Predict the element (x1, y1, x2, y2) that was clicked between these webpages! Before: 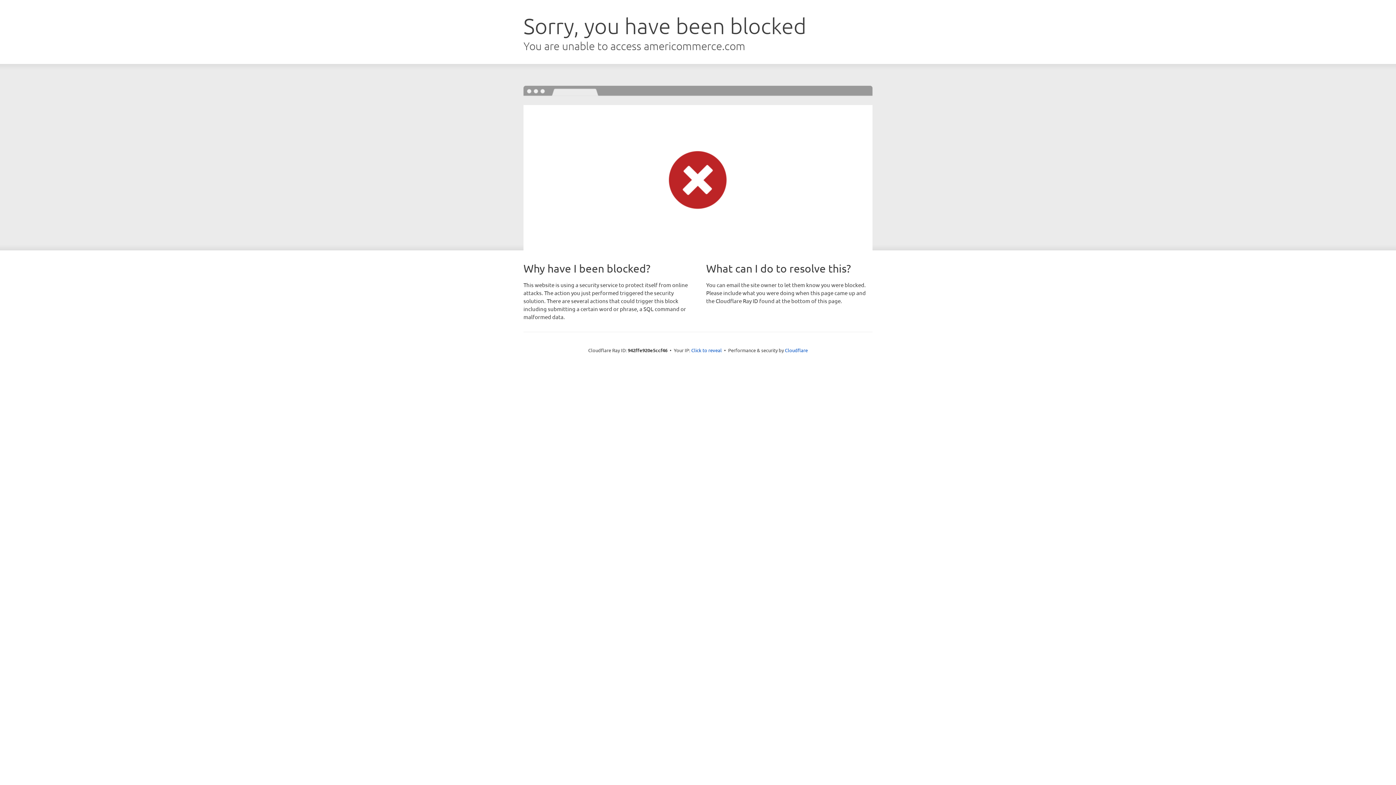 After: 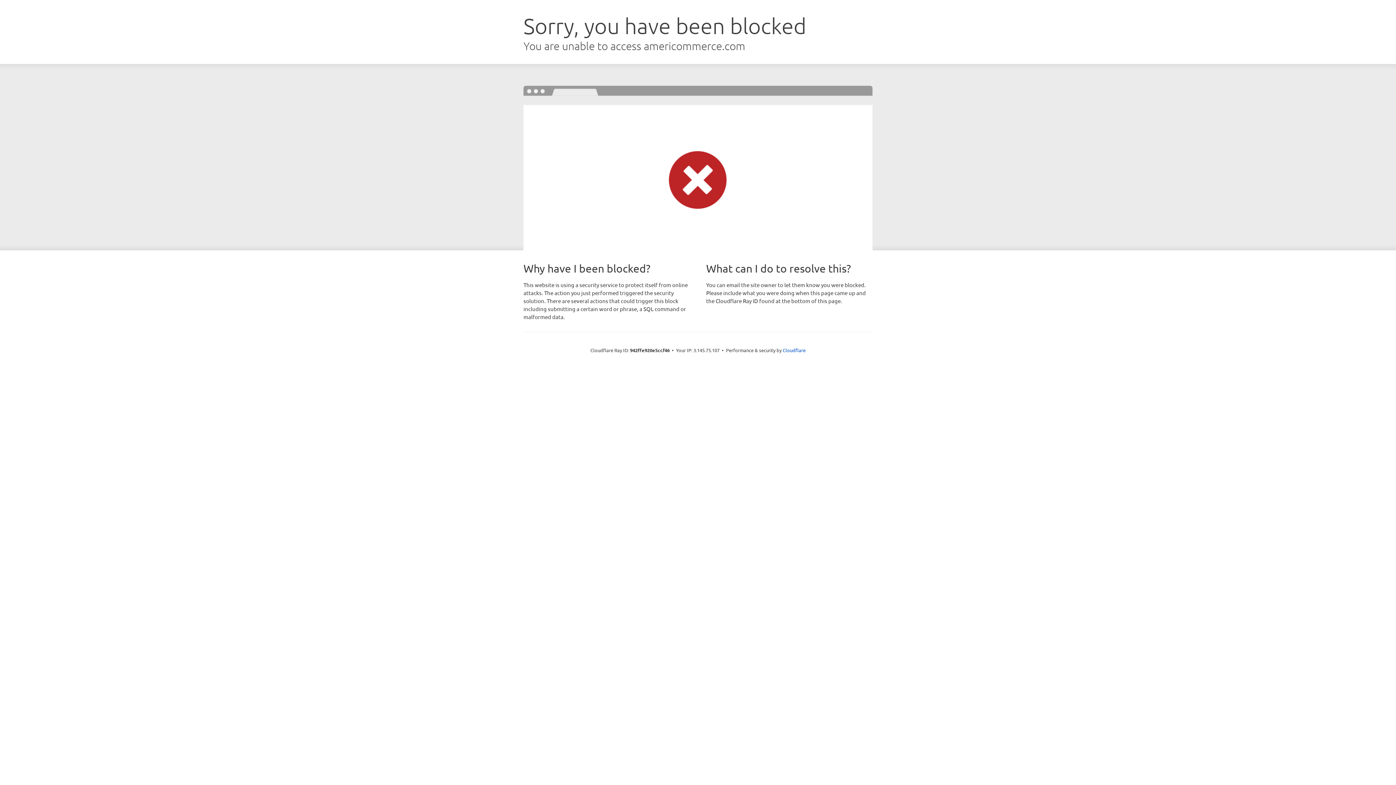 Action: bbox: (691, 346, 722, 353) label: Click to reveal